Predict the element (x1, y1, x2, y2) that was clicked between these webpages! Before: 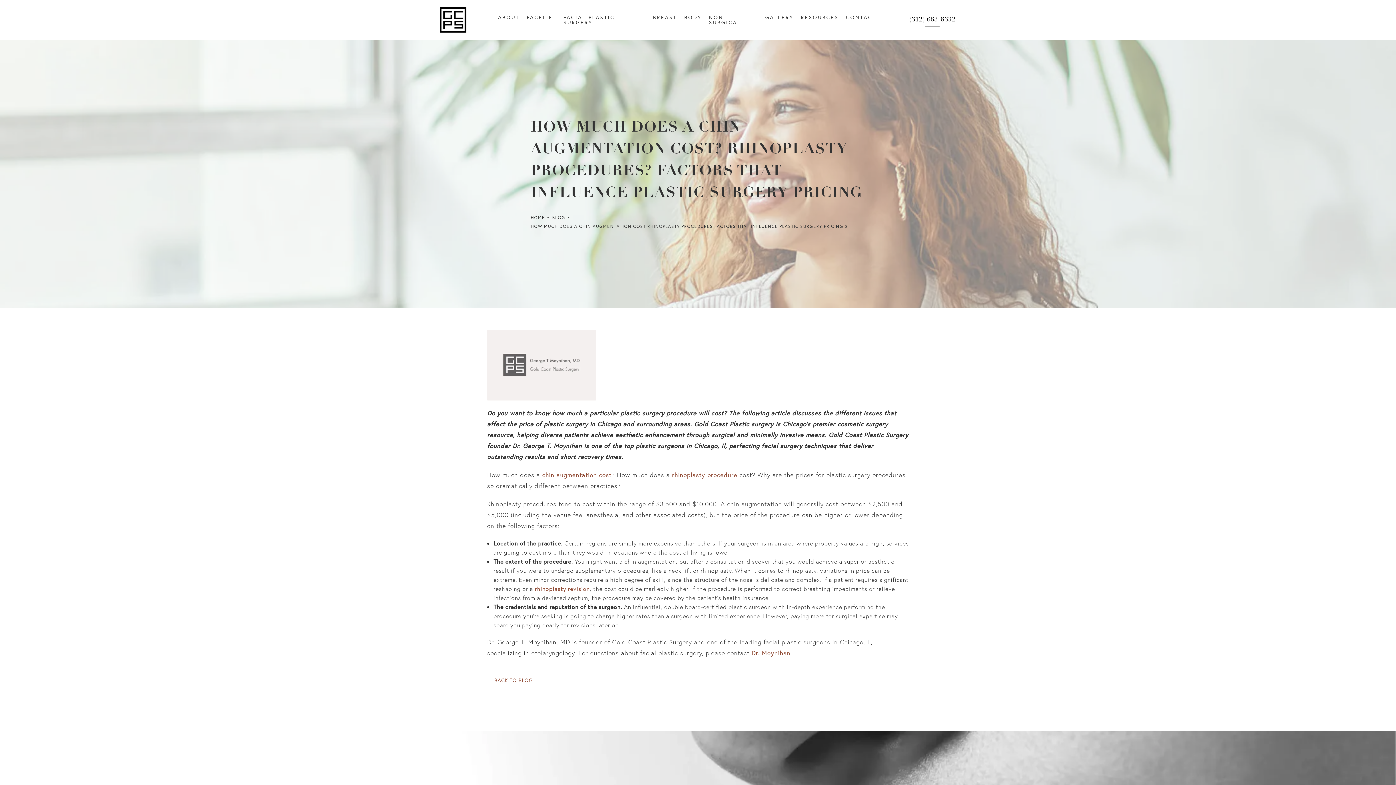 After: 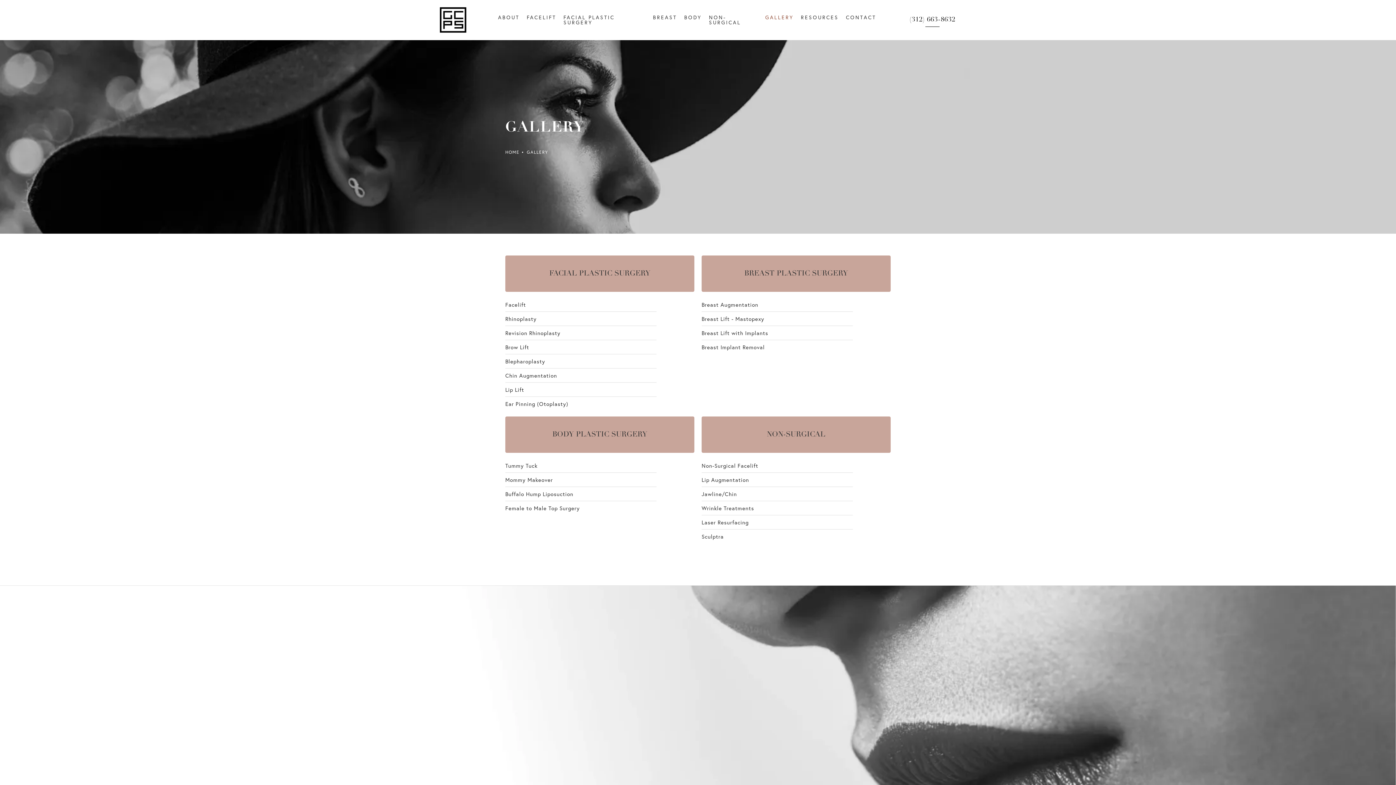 Action: bbox: (761, 9, 797, 30) label: GALLERY